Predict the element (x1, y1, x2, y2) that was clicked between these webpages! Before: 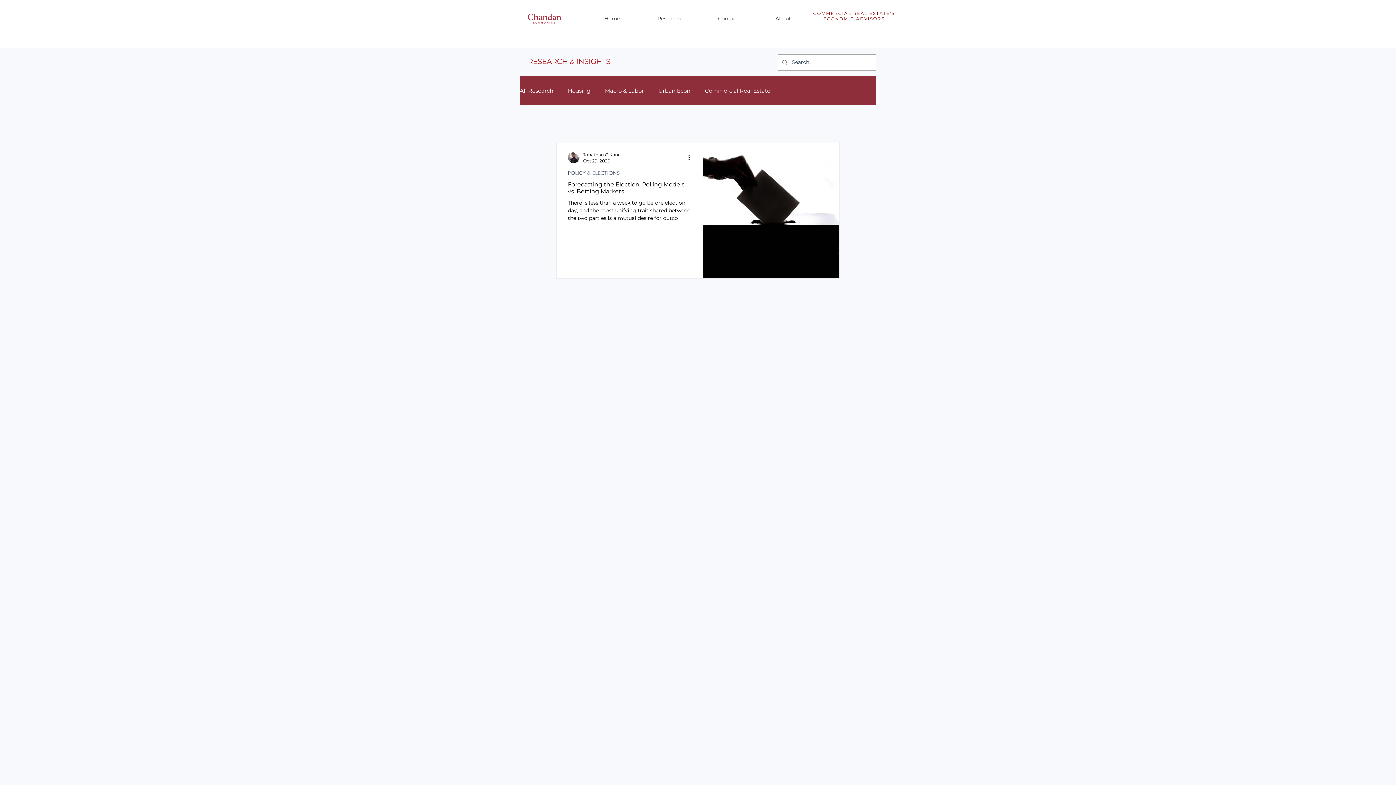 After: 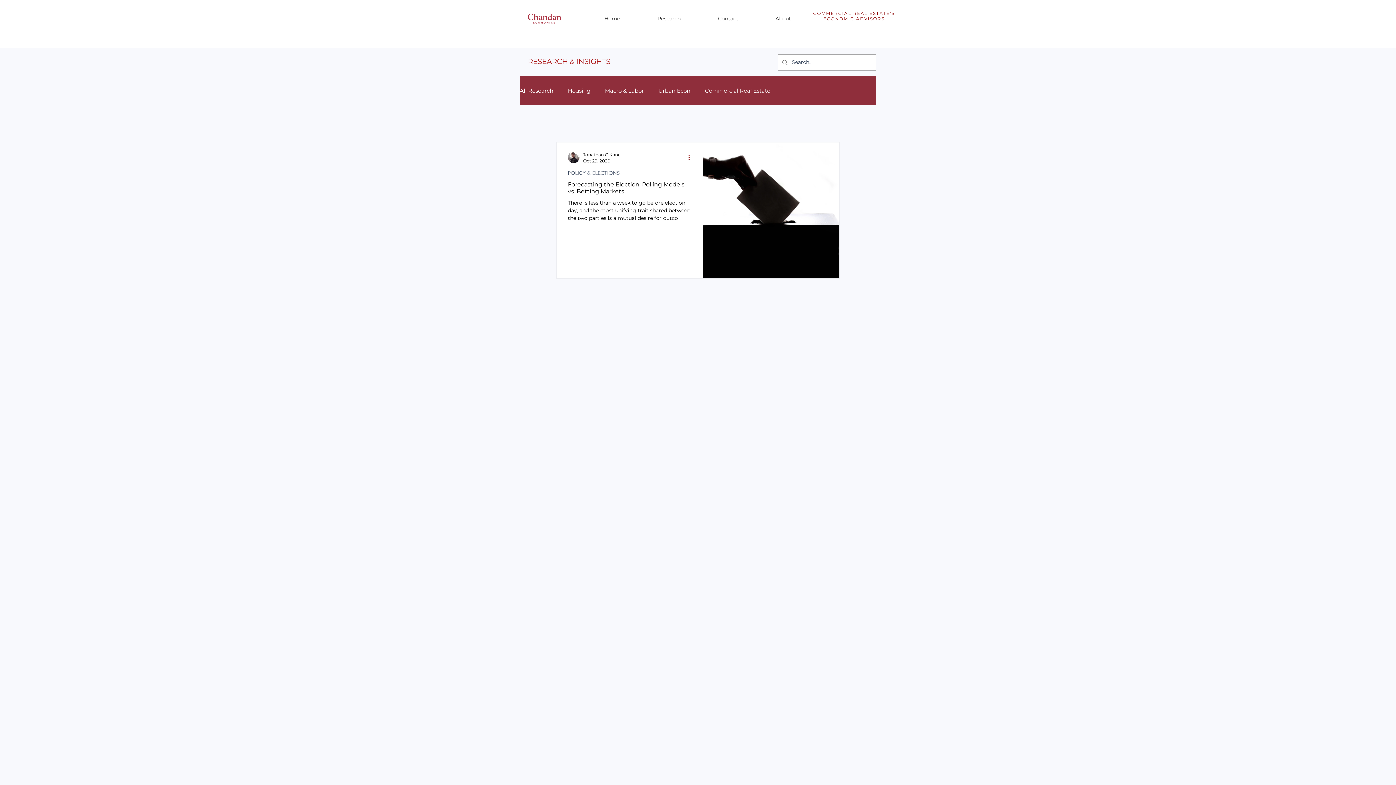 Action: label: More actions bbox: (687, 153, 696, 161)